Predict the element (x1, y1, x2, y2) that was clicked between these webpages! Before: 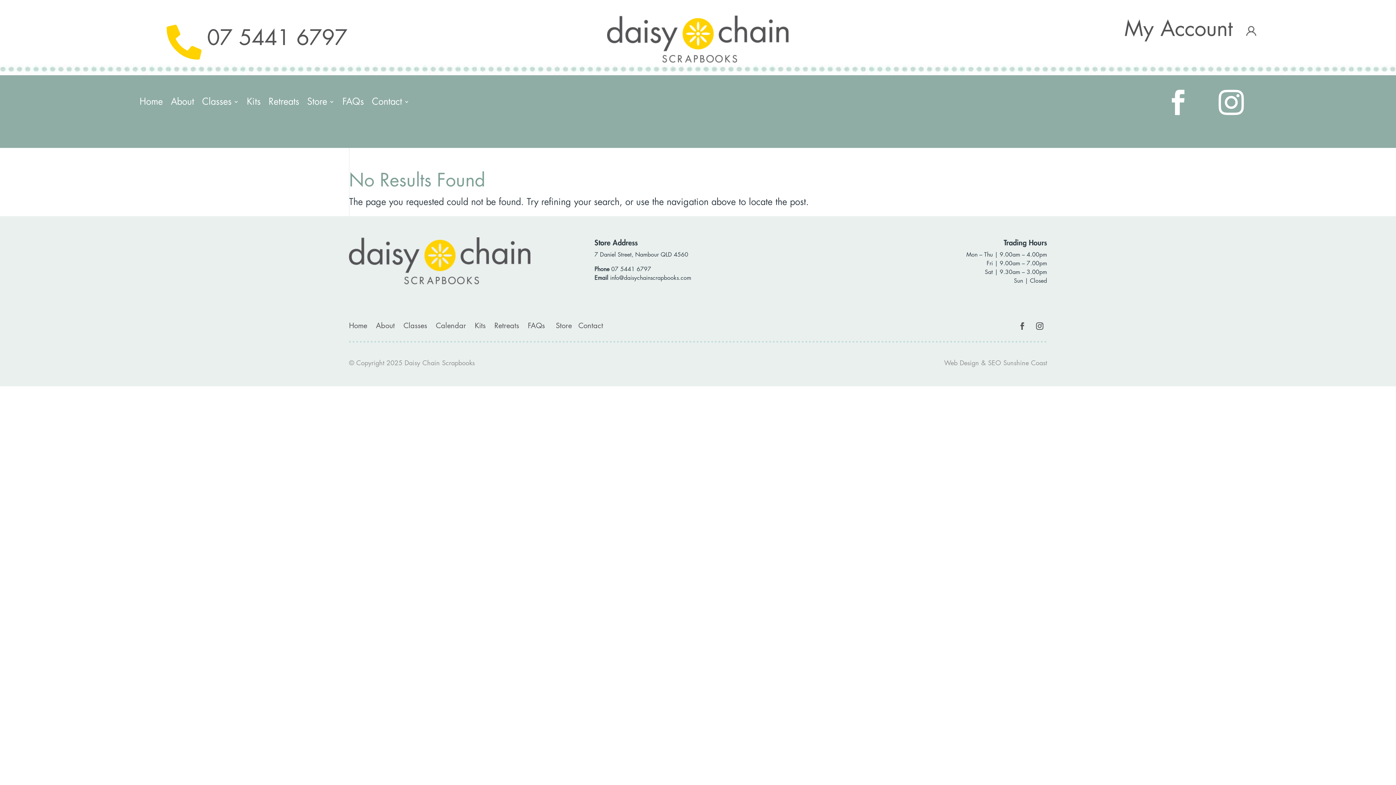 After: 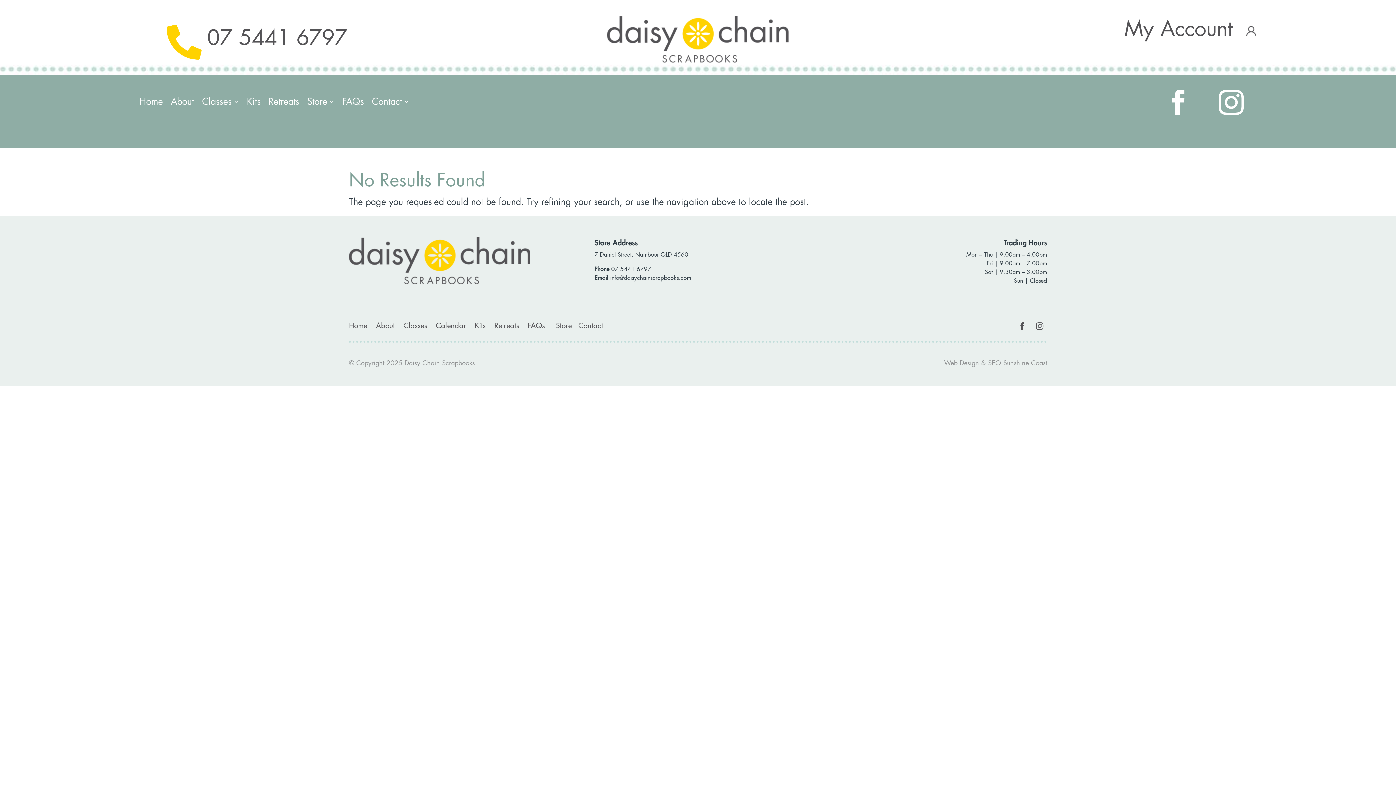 Action: bbox: (944, 360, 979, 366) label: Web Design